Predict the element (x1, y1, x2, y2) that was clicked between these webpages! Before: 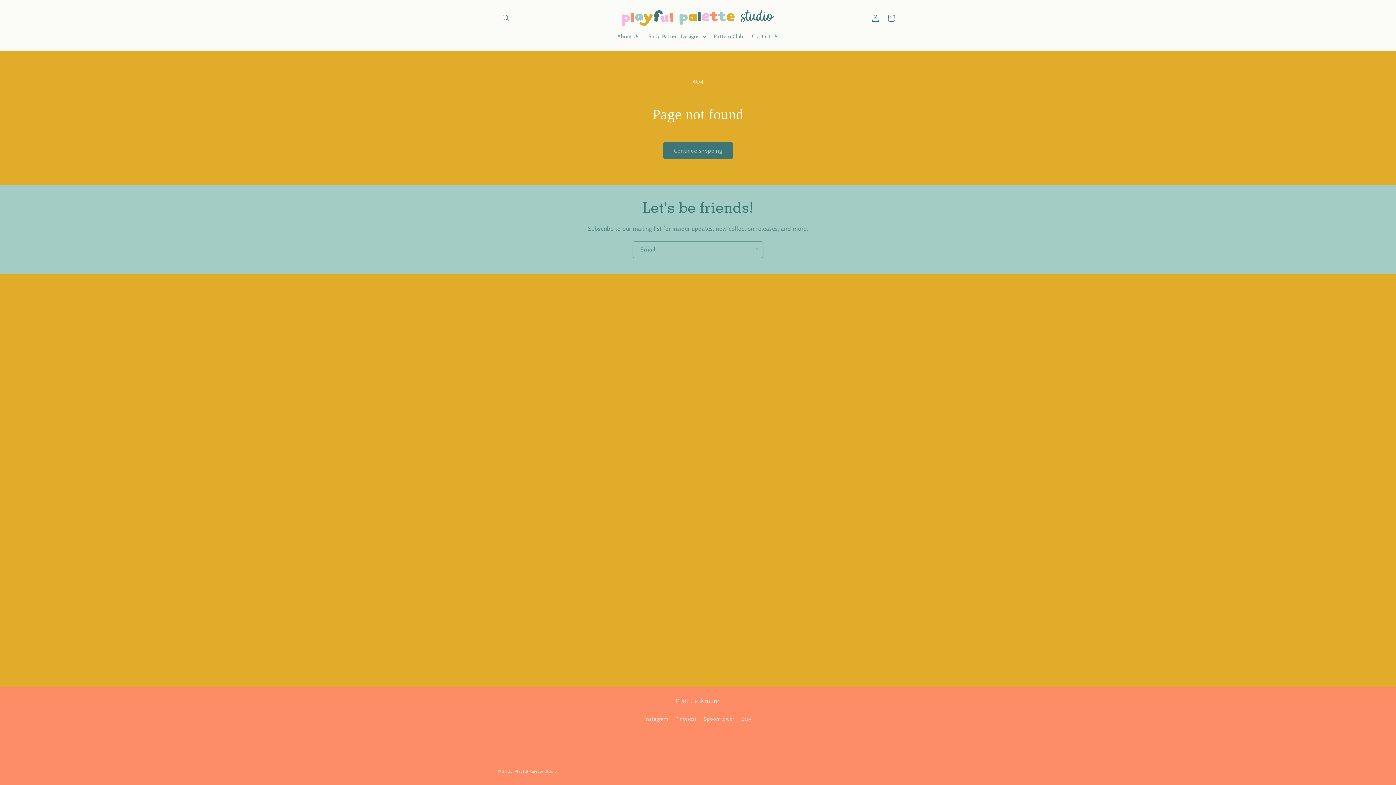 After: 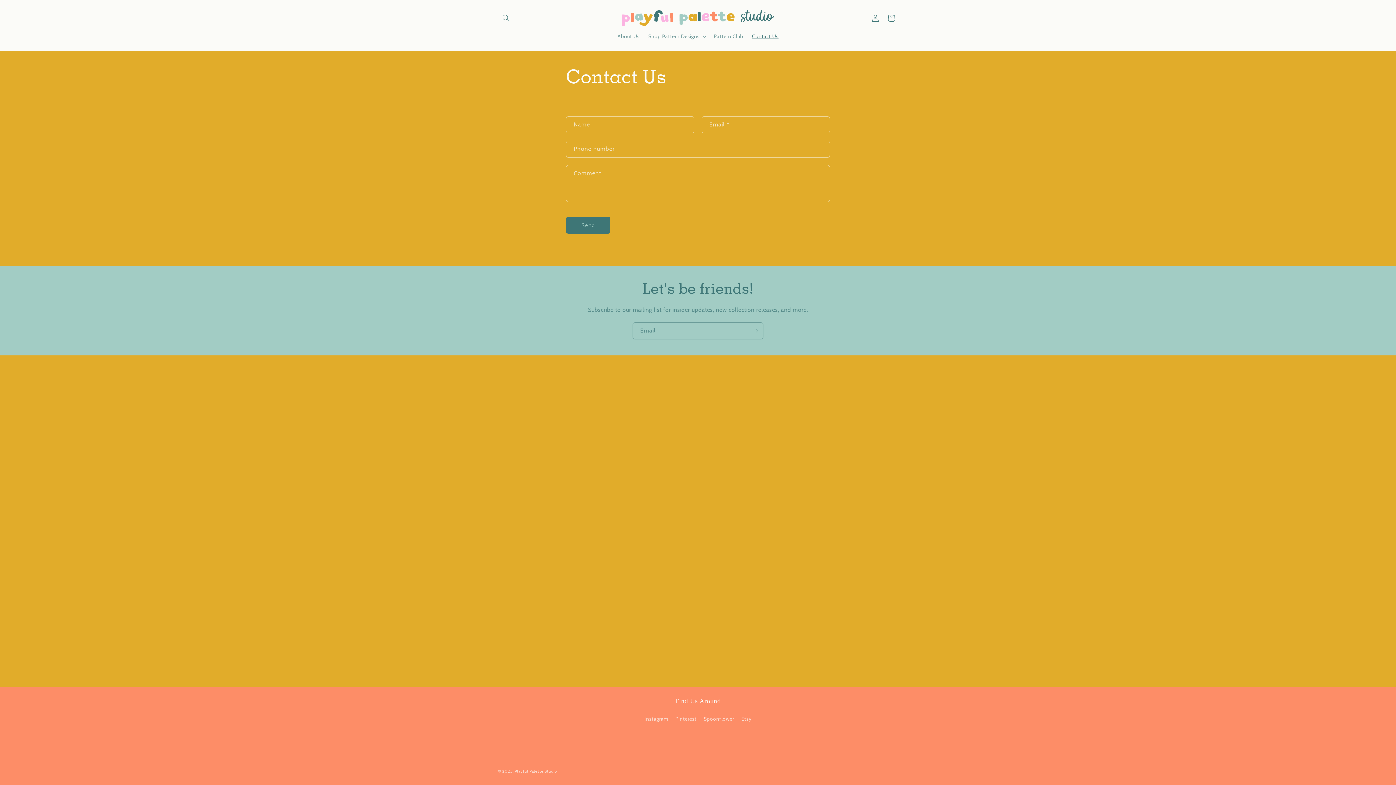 Action: label: Contact Us bbox: (747, 28, 783, 44)